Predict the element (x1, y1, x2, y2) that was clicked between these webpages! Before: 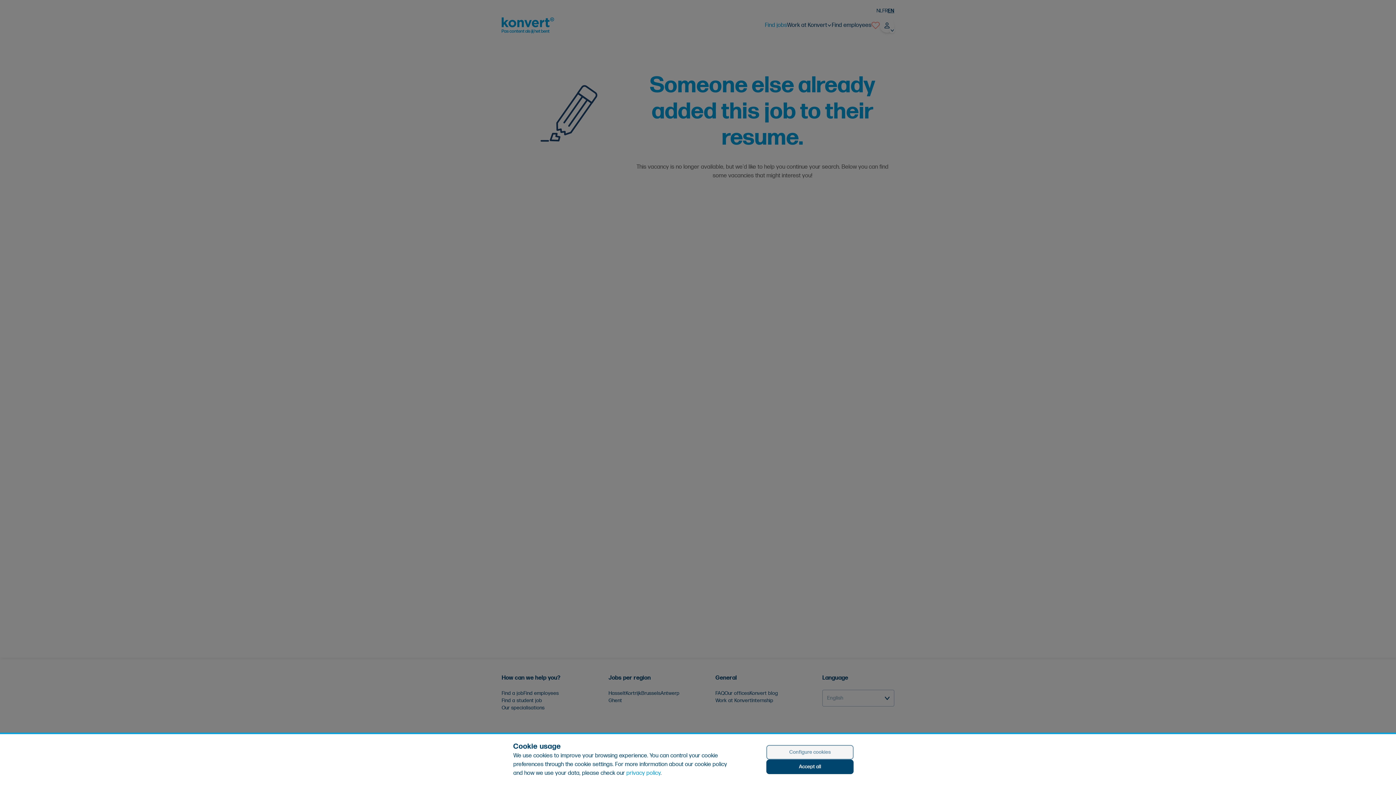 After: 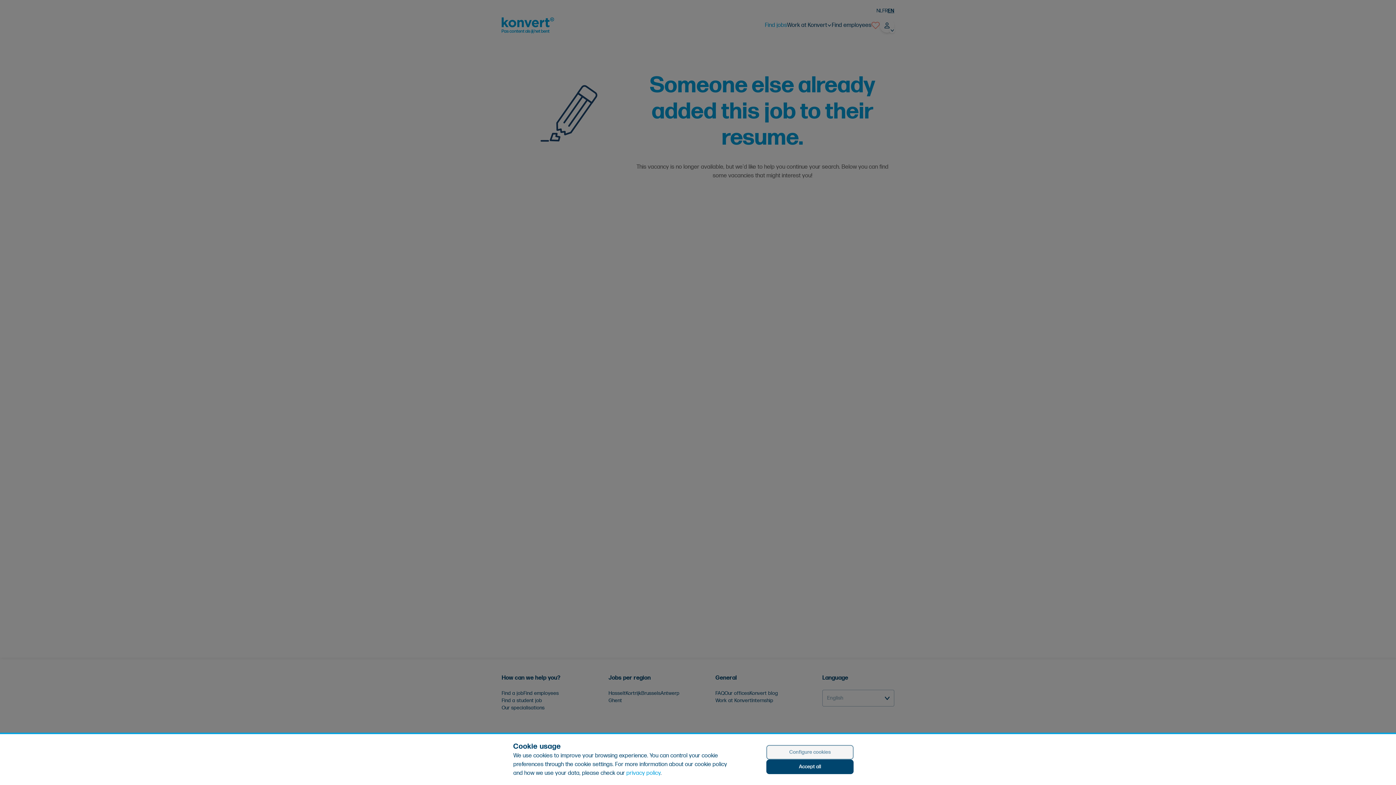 Action: label: privacy policy bbox: (626, 770, 660, 777)